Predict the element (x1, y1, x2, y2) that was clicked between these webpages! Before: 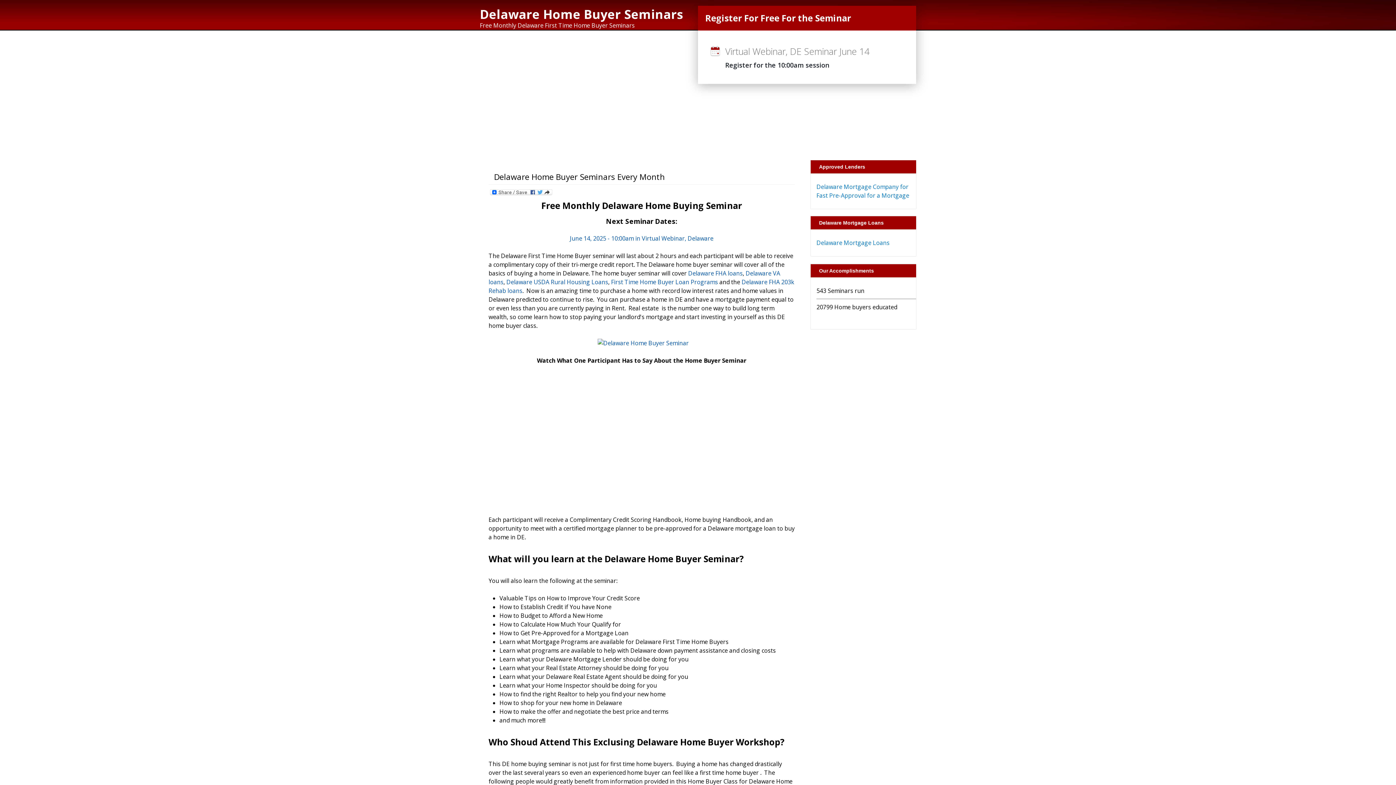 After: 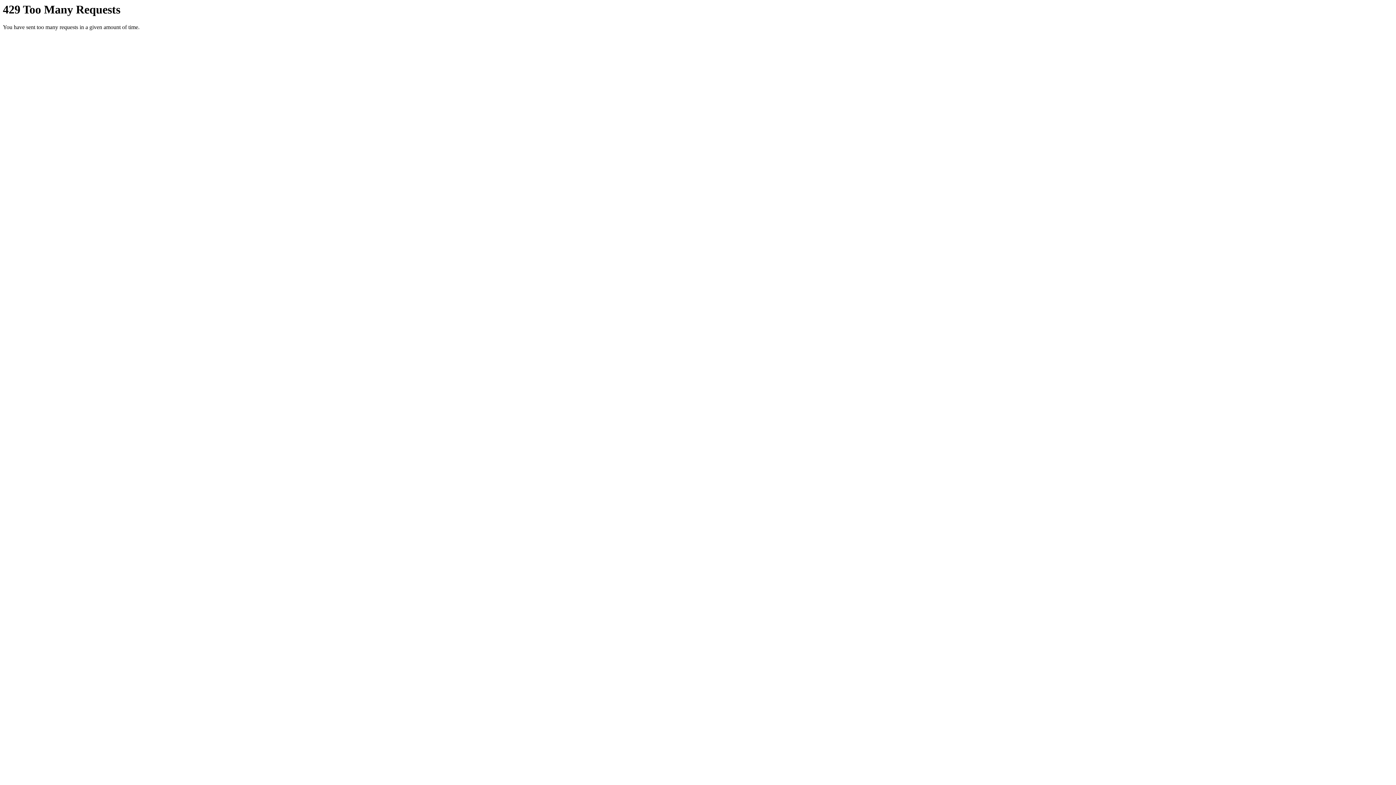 Action: bbox: (597, 339, 688, 347)